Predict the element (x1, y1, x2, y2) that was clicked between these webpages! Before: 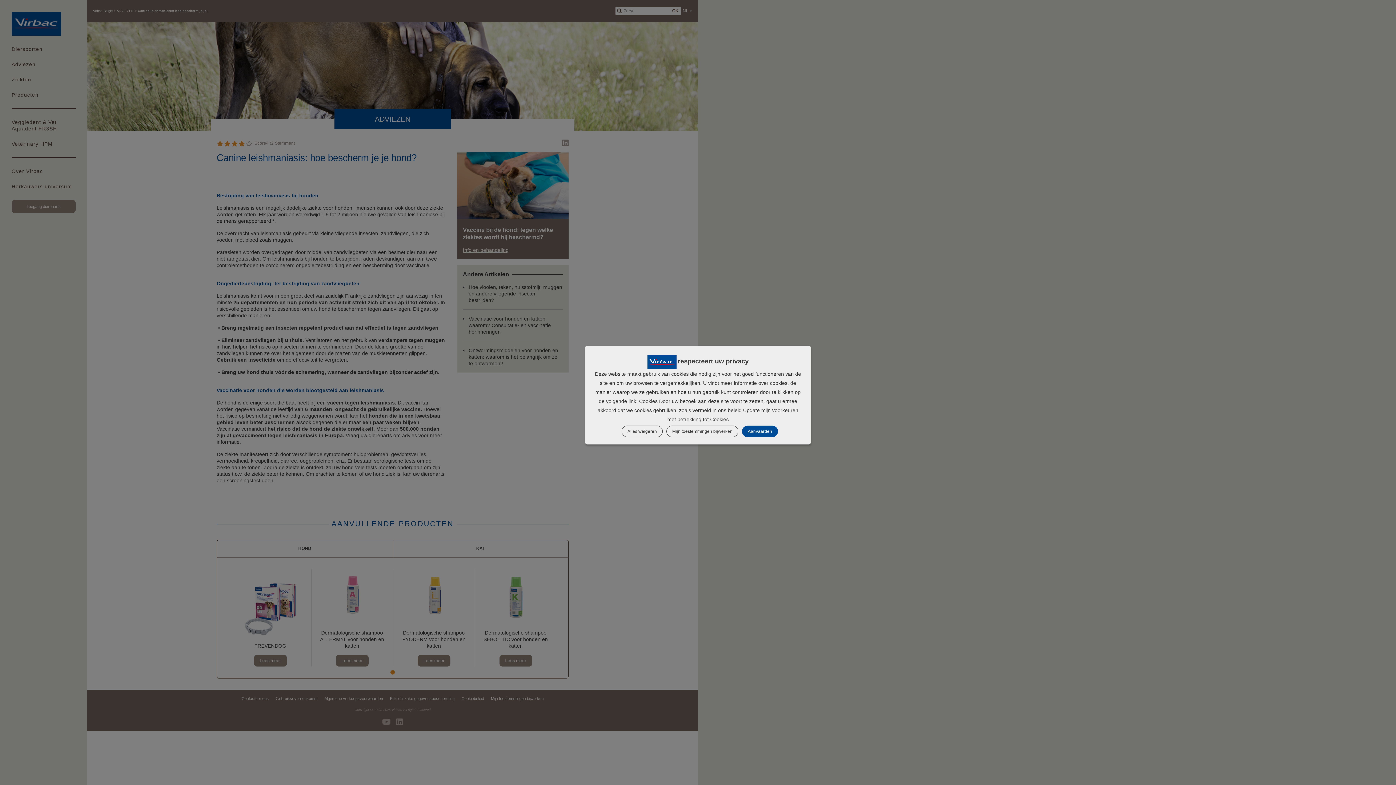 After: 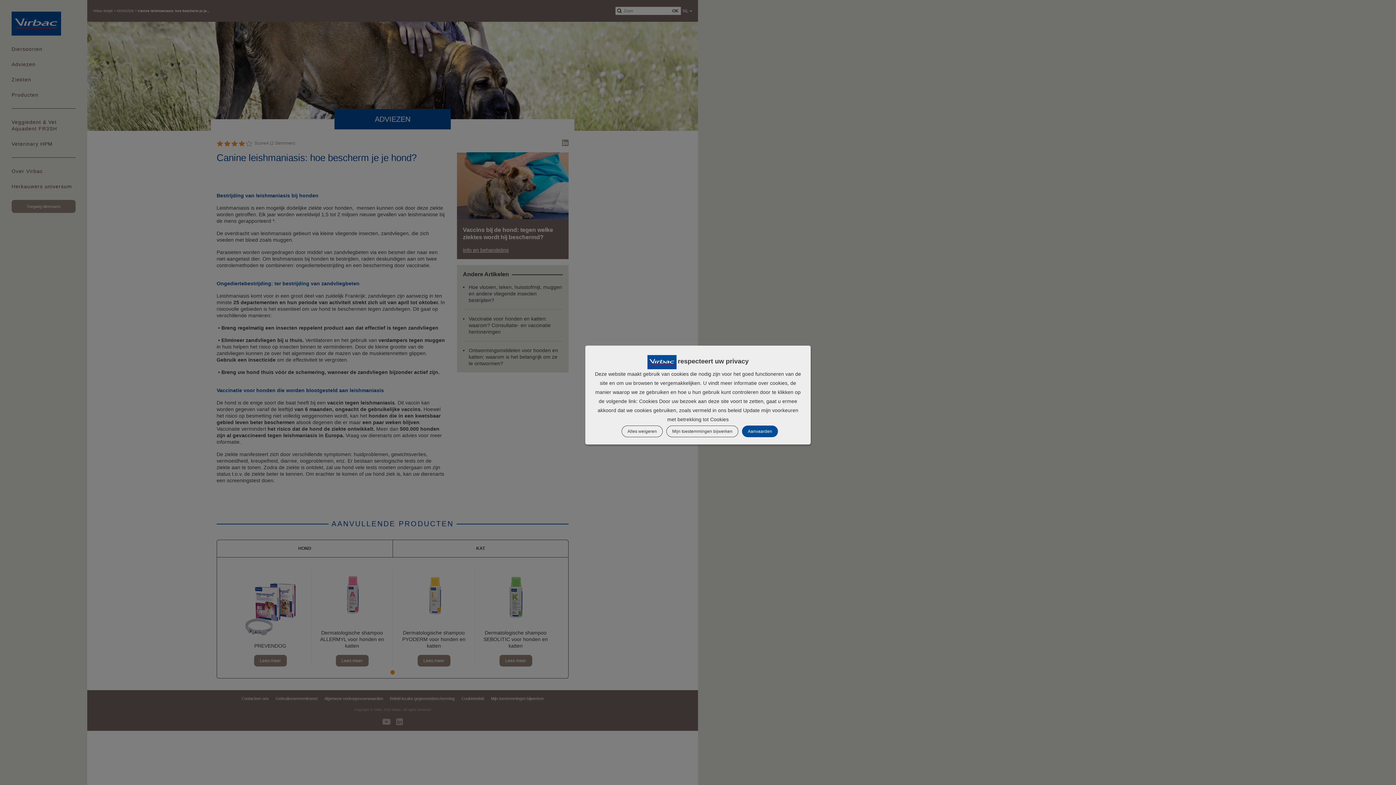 Action: bbox: (710, 416, 728, 422) label: Cookies